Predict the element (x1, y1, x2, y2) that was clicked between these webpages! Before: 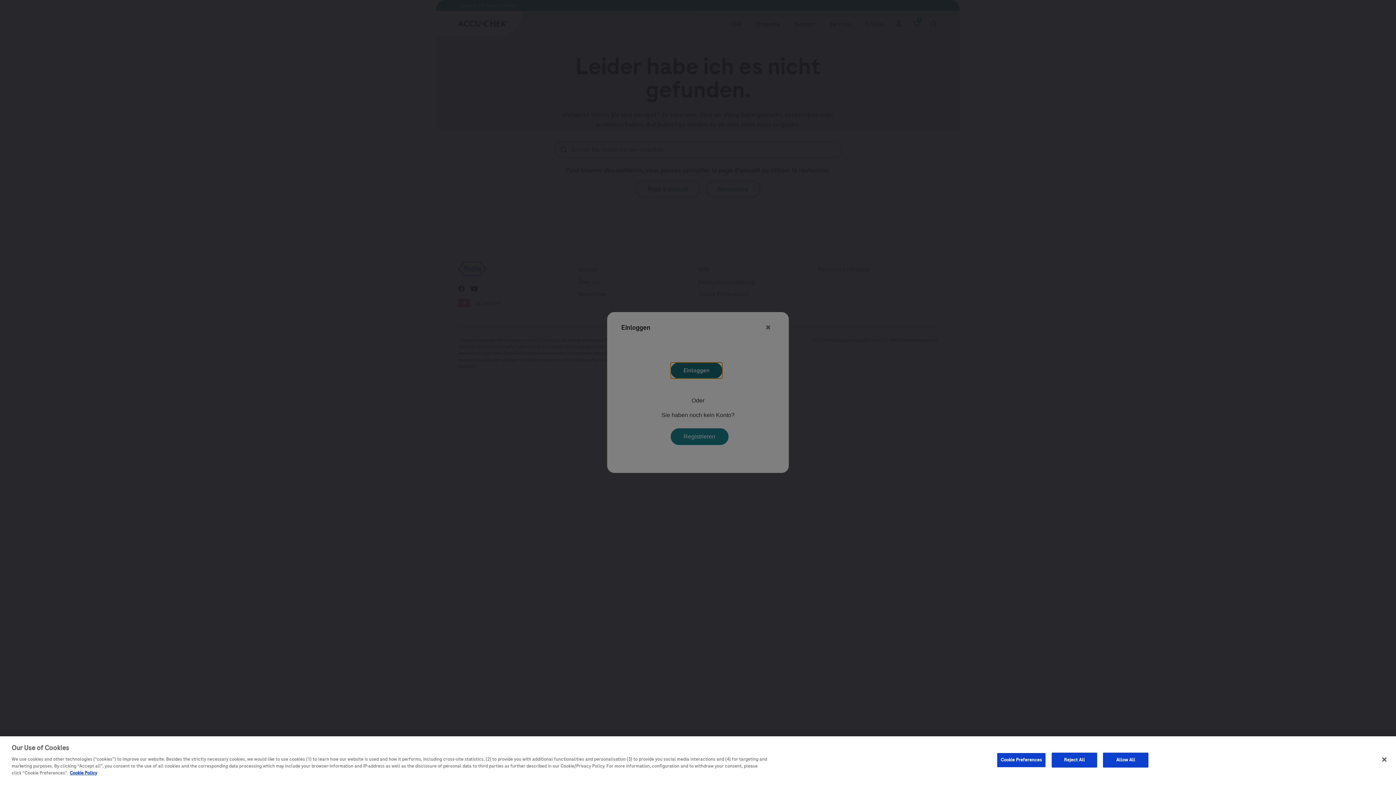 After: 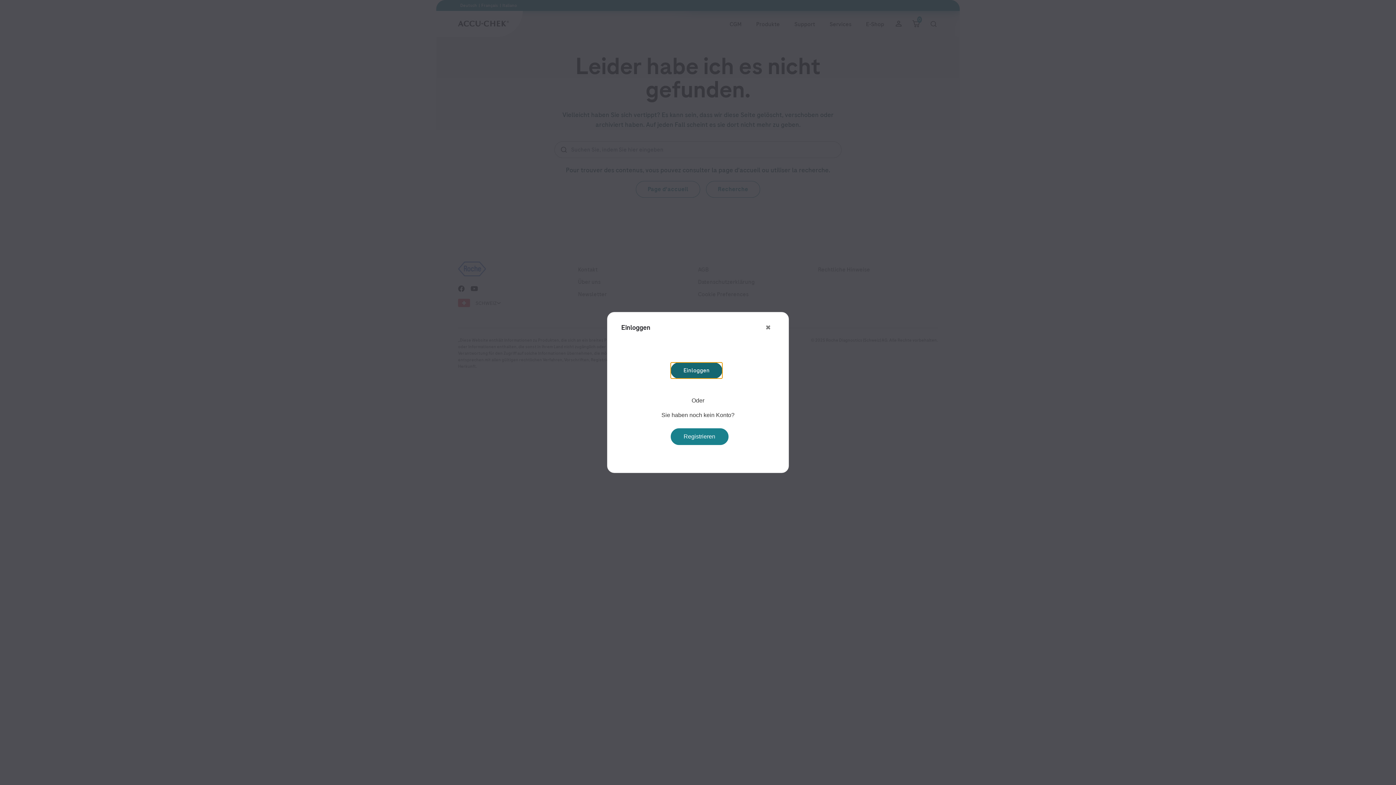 Action: label: Allow All bbox: (1103, 753, 1148, 768)